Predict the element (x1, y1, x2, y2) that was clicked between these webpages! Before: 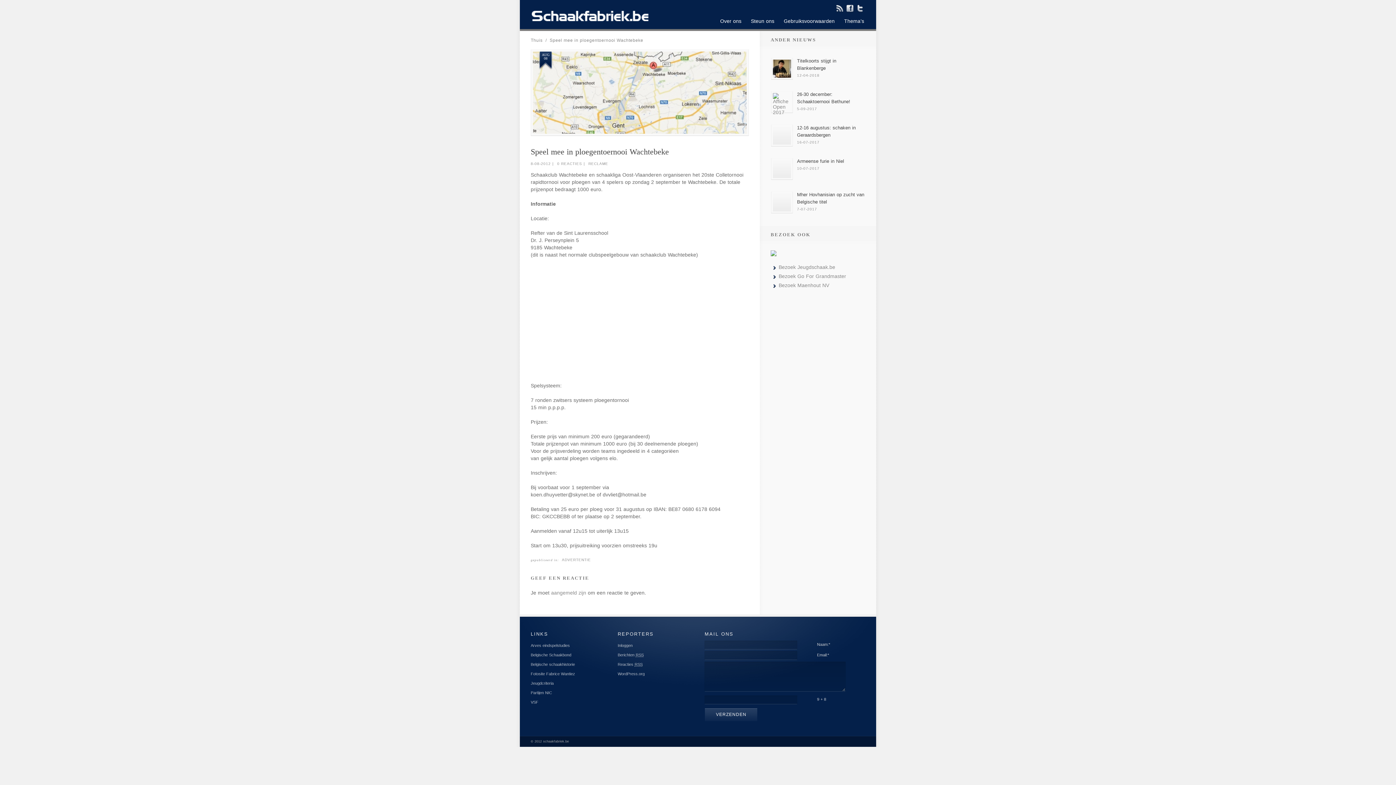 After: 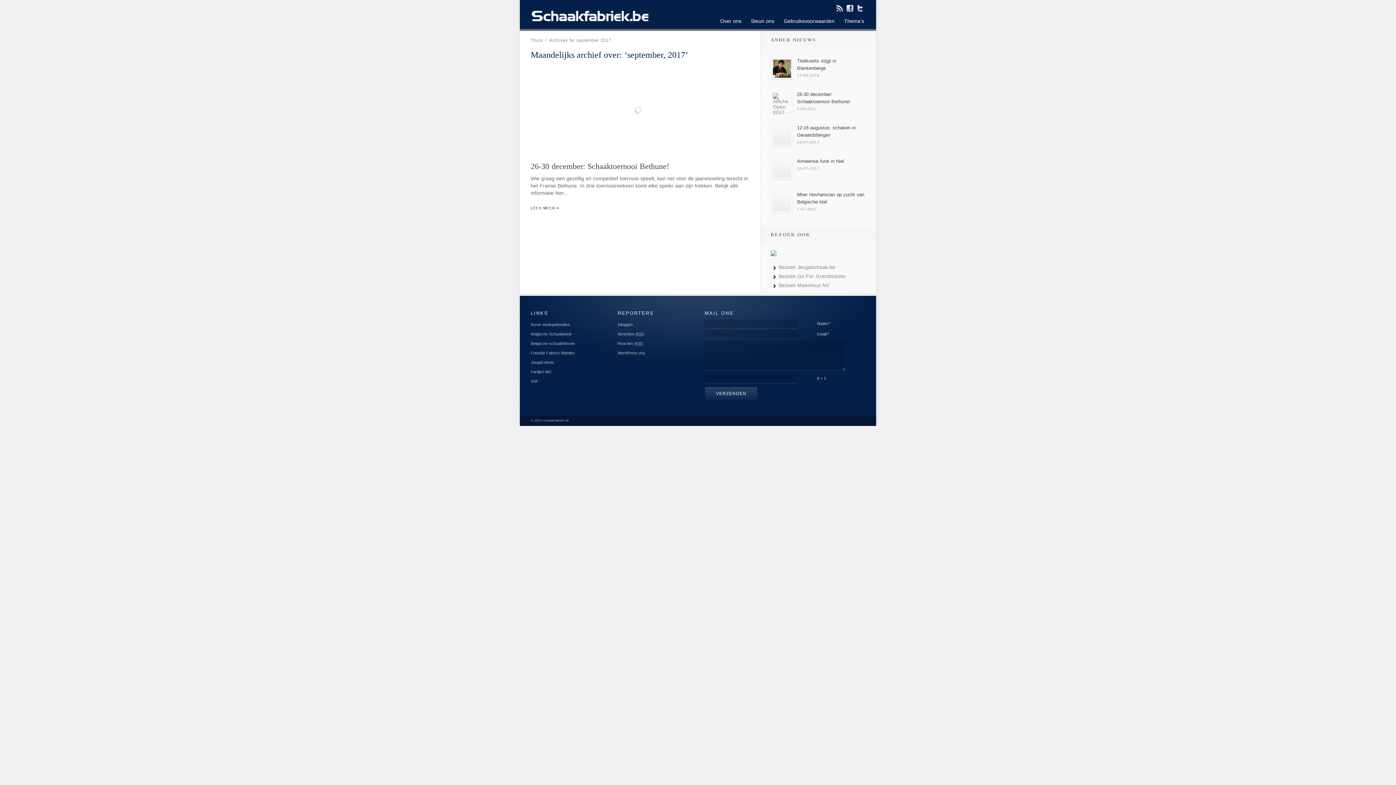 Action: bbox: (797, 106, 817, 110) label: 5-09-2017